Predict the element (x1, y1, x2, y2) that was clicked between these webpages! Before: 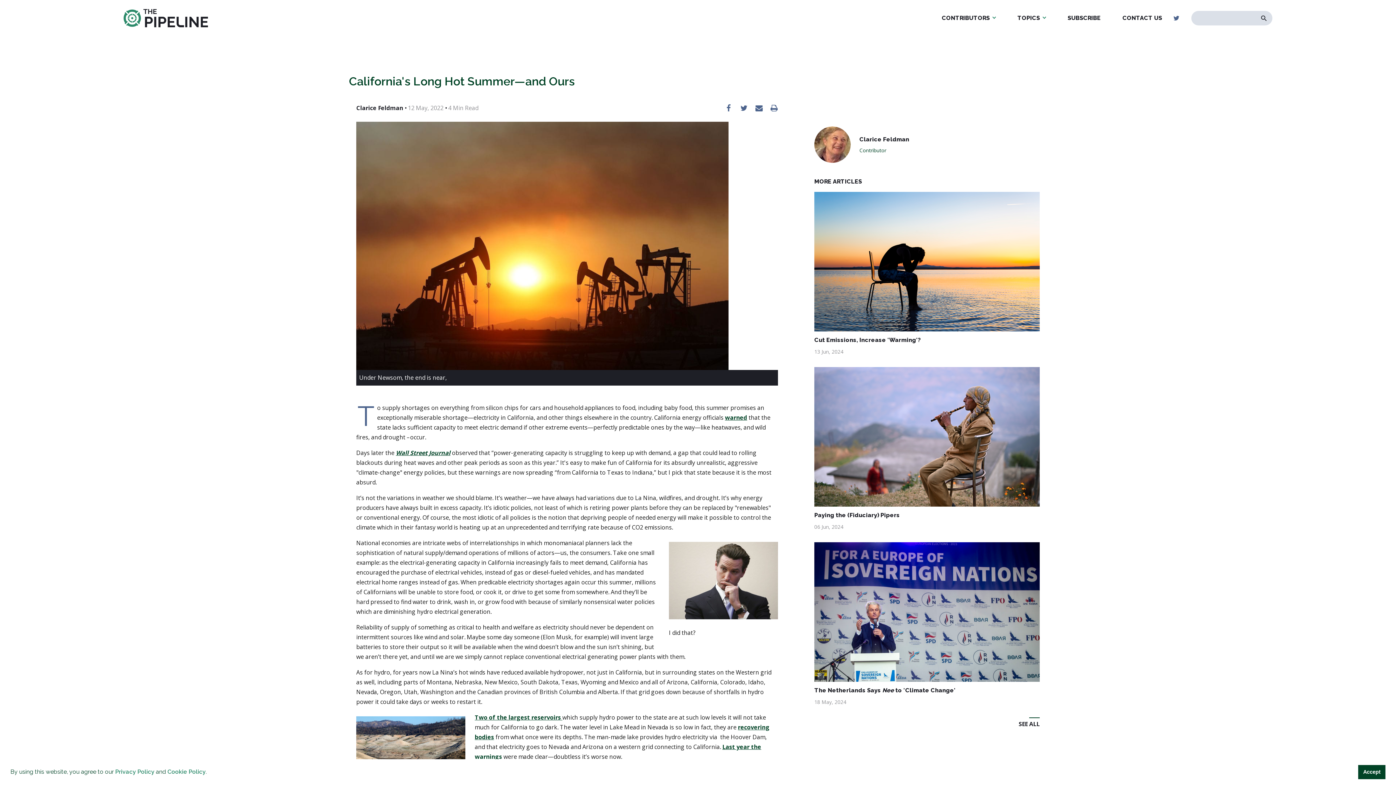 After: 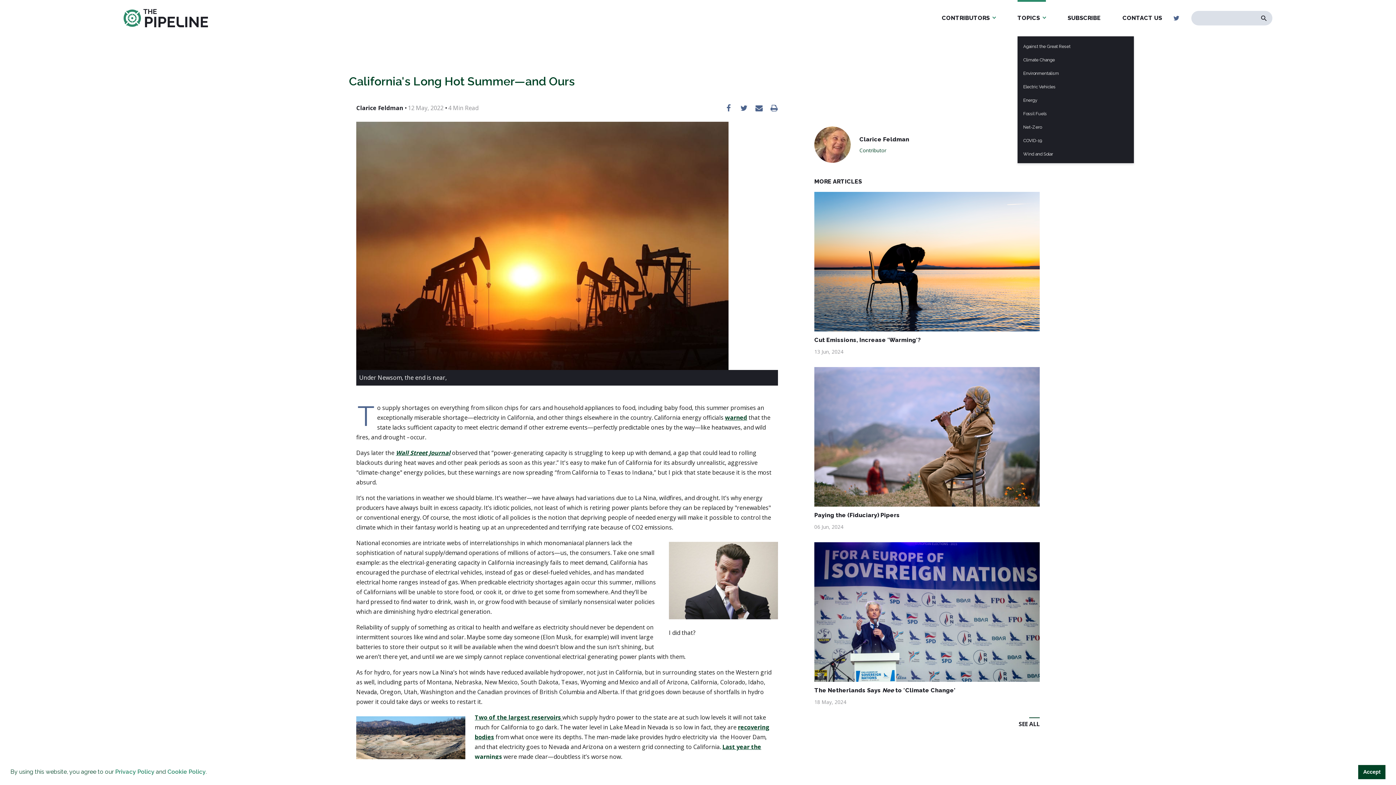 Action: label: TOPICS bbox: (1017, 0, 1046, 36)